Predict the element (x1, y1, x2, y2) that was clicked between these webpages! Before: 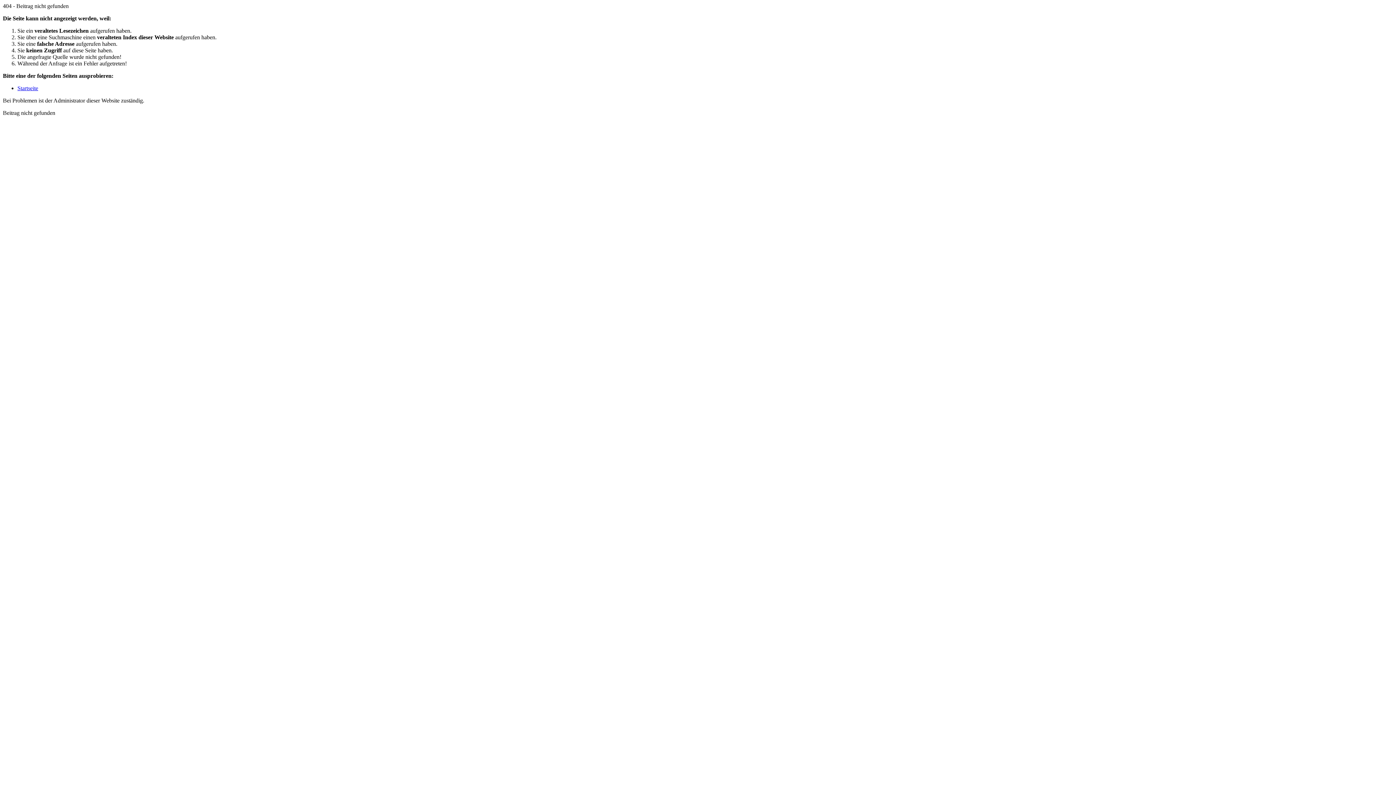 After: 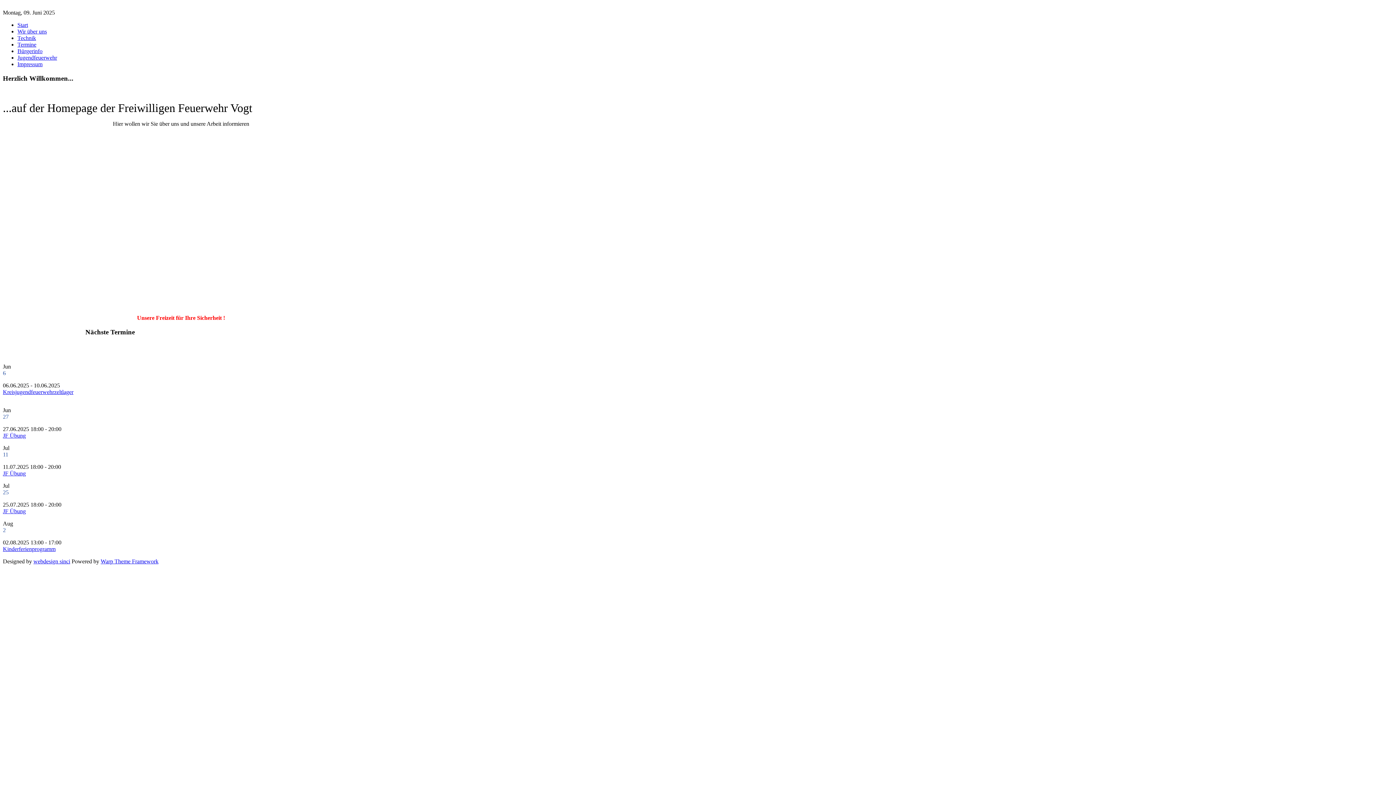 Action: label: Startseite bbox: (17, 85, 38, 91)